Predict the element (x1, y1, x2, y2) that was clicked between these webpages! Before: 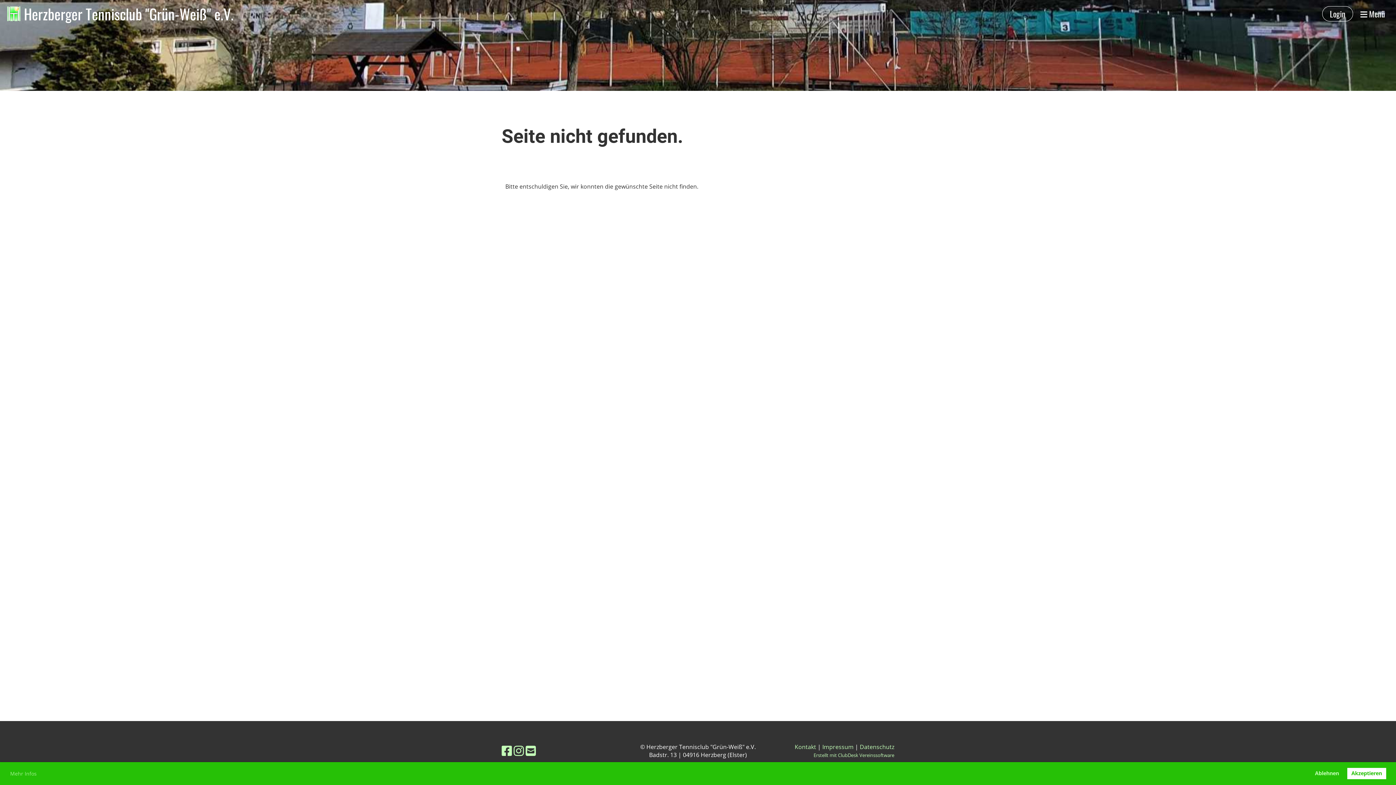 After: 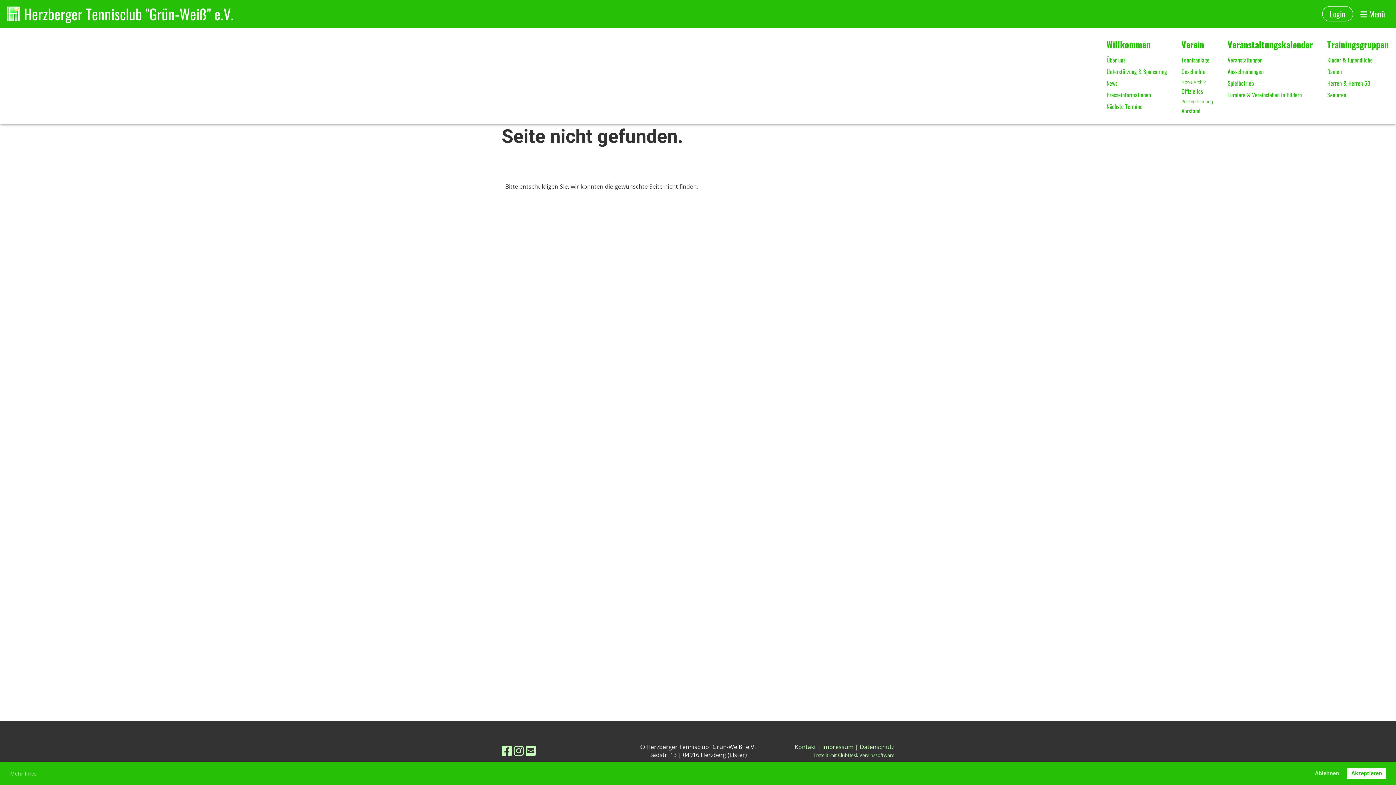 Action: bbox: (1360, 8, 1385, 19) label:  Menü